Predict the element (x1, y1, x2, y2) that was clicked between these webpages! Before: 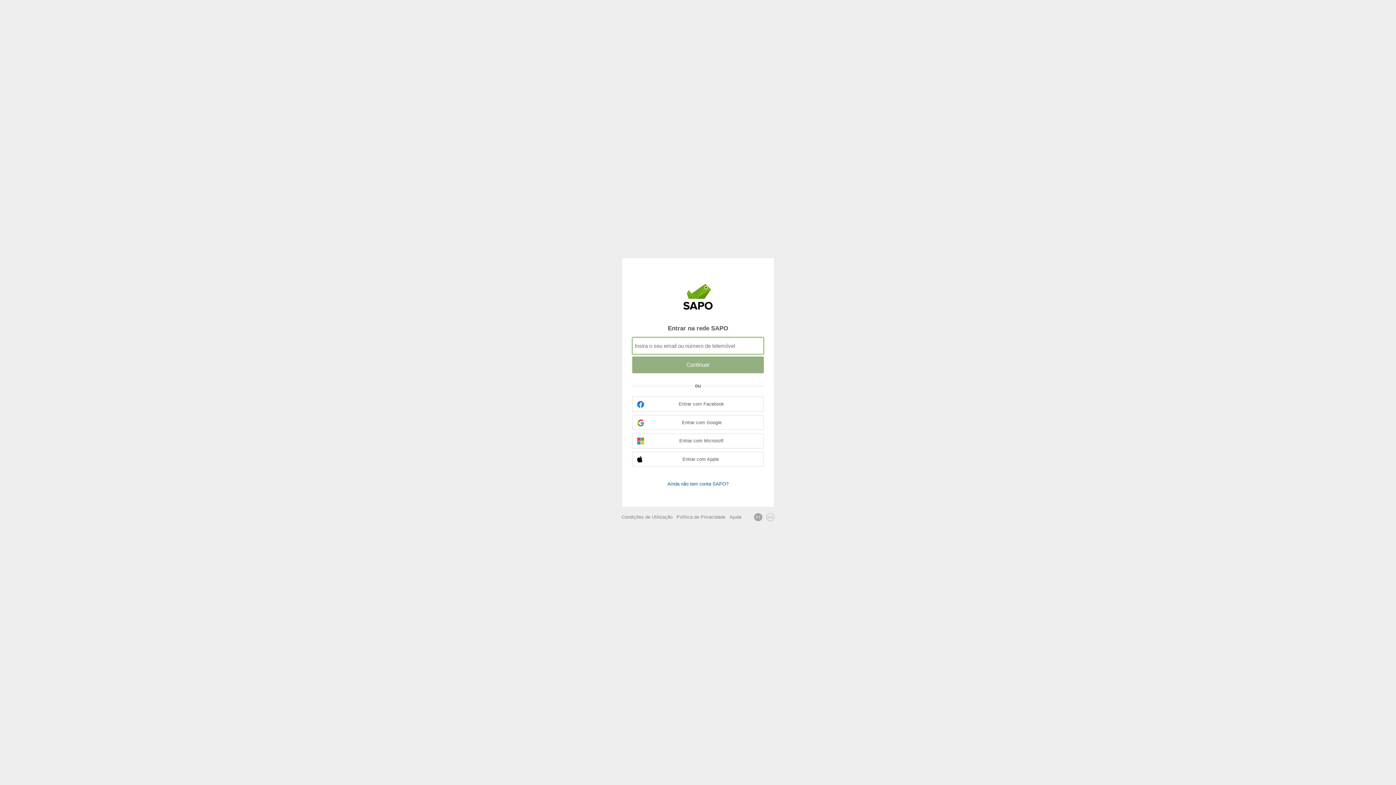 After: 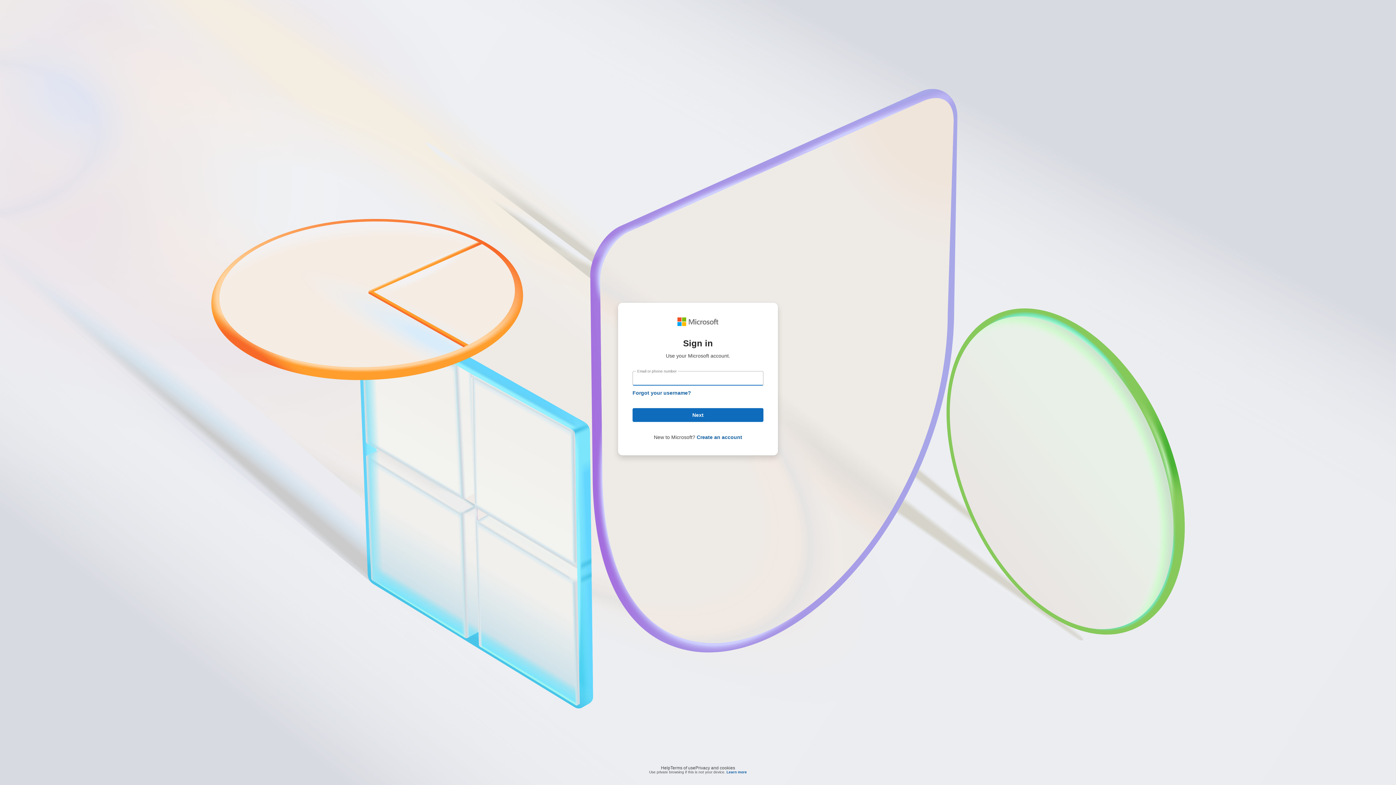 Action: label: Entrar com Microsoft bbox: (632, 433, 764, 448)